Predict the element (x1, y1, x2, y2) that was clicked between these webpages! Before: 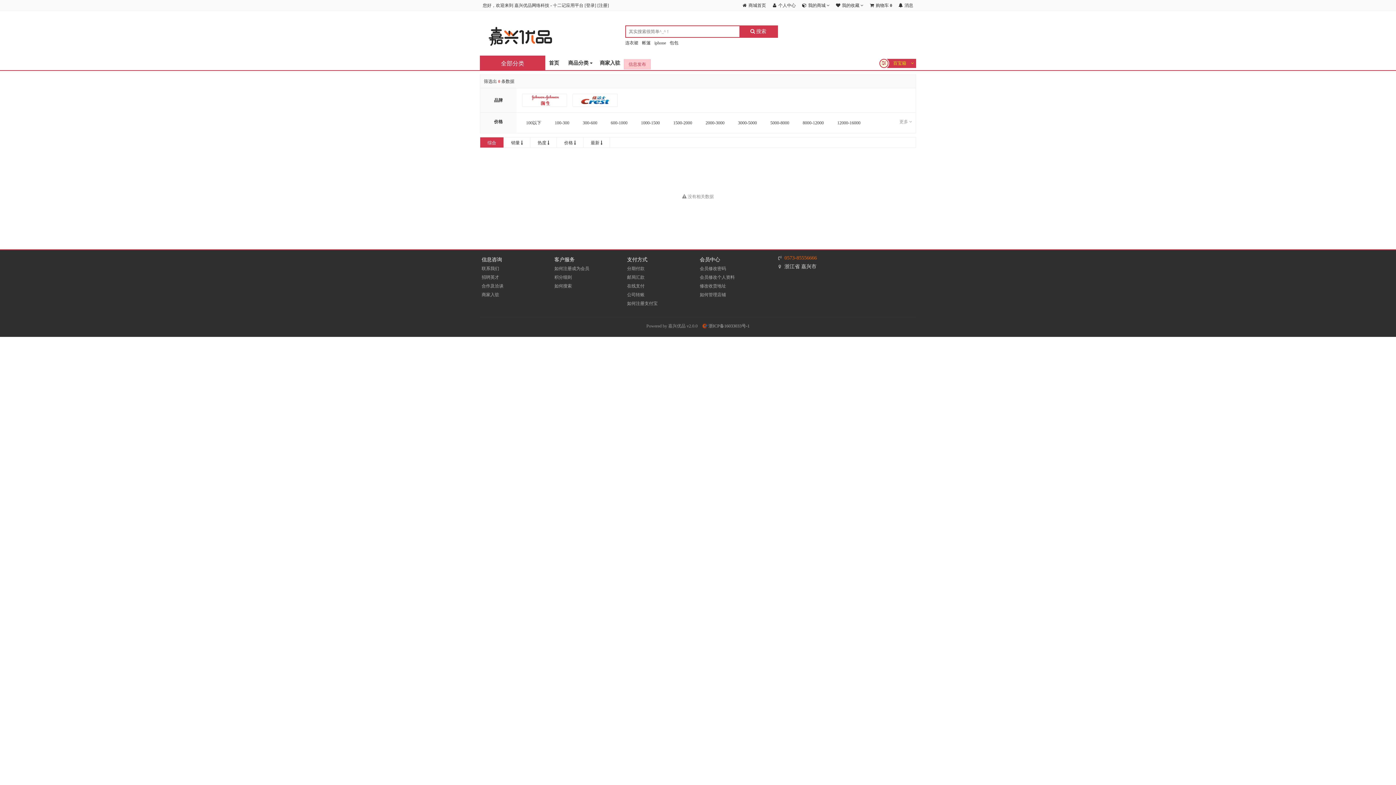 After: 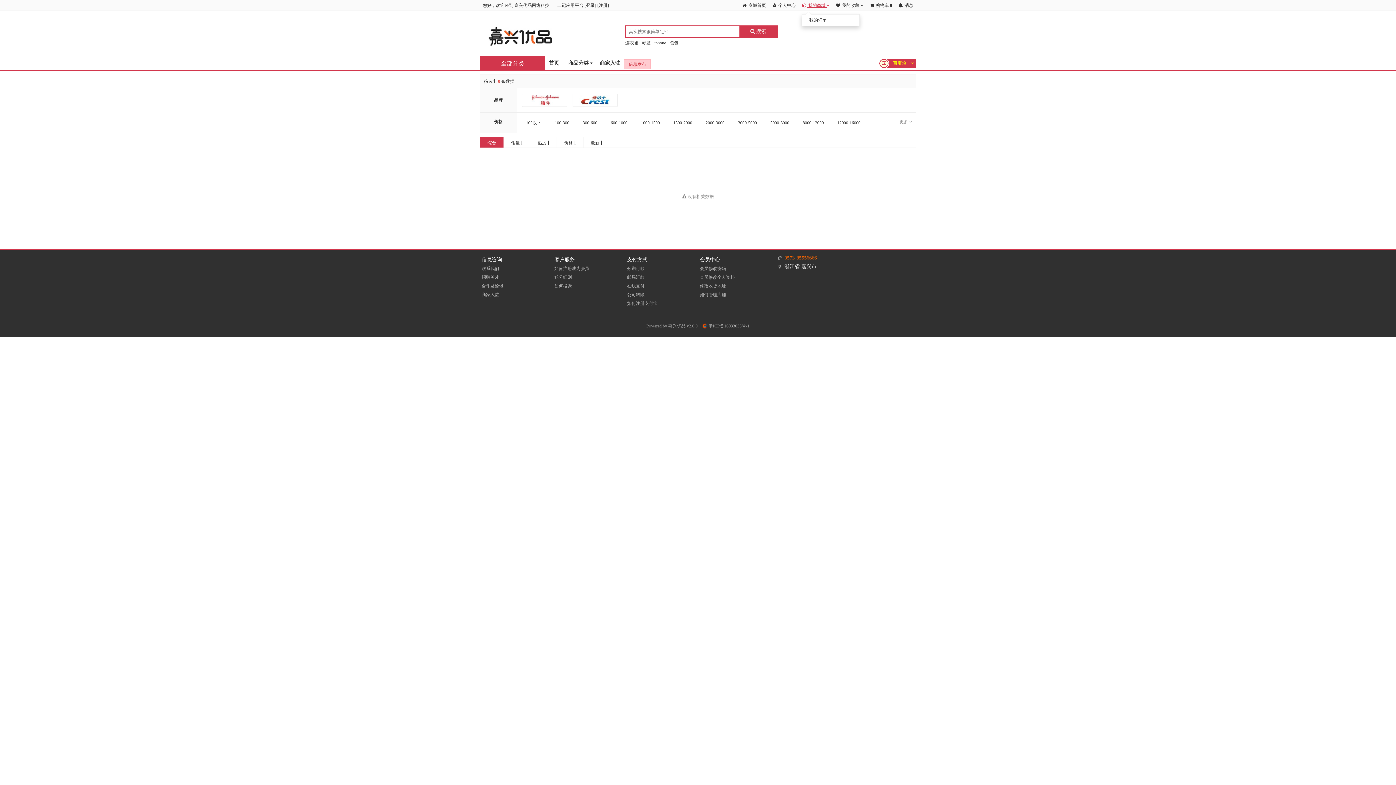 Action: label:  我的商城  bbox: (801, 2, 829, 8)